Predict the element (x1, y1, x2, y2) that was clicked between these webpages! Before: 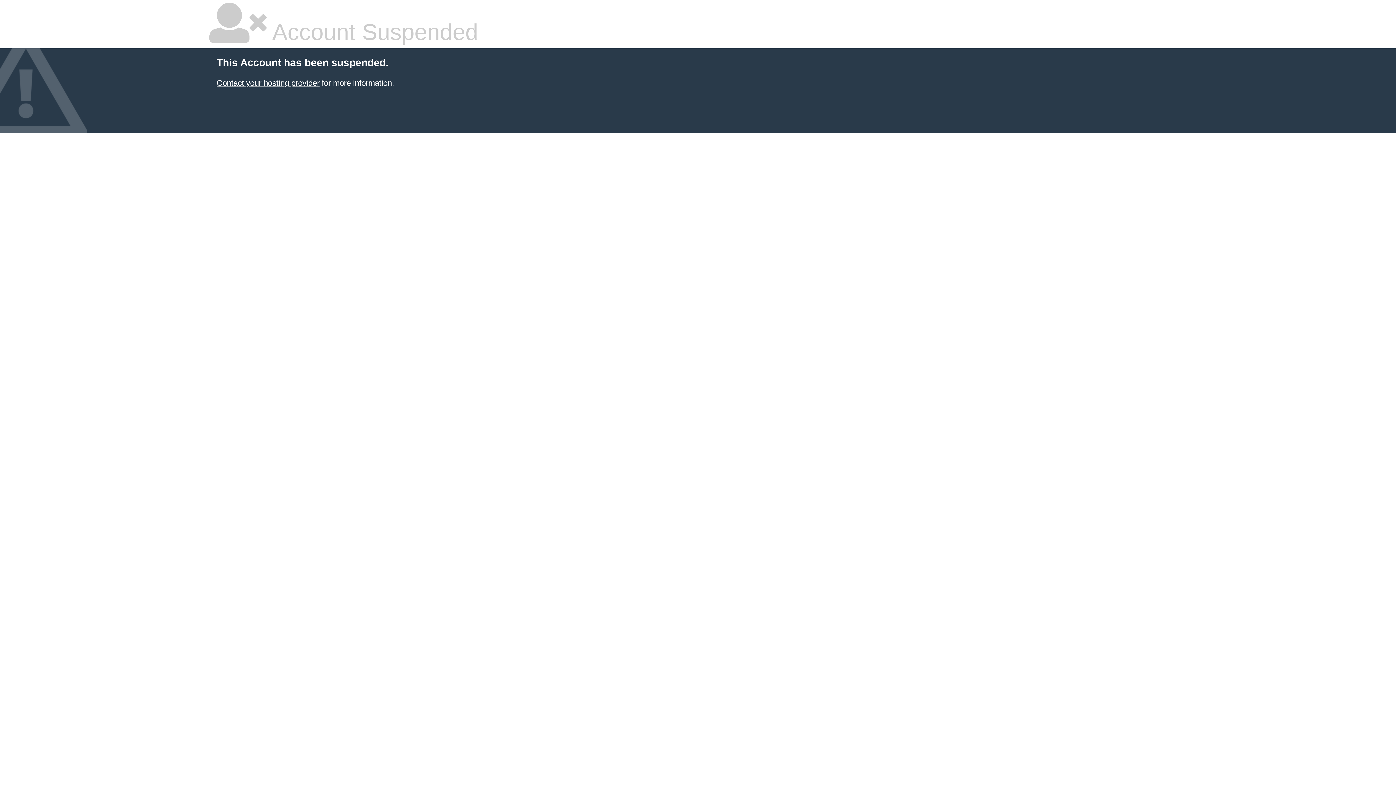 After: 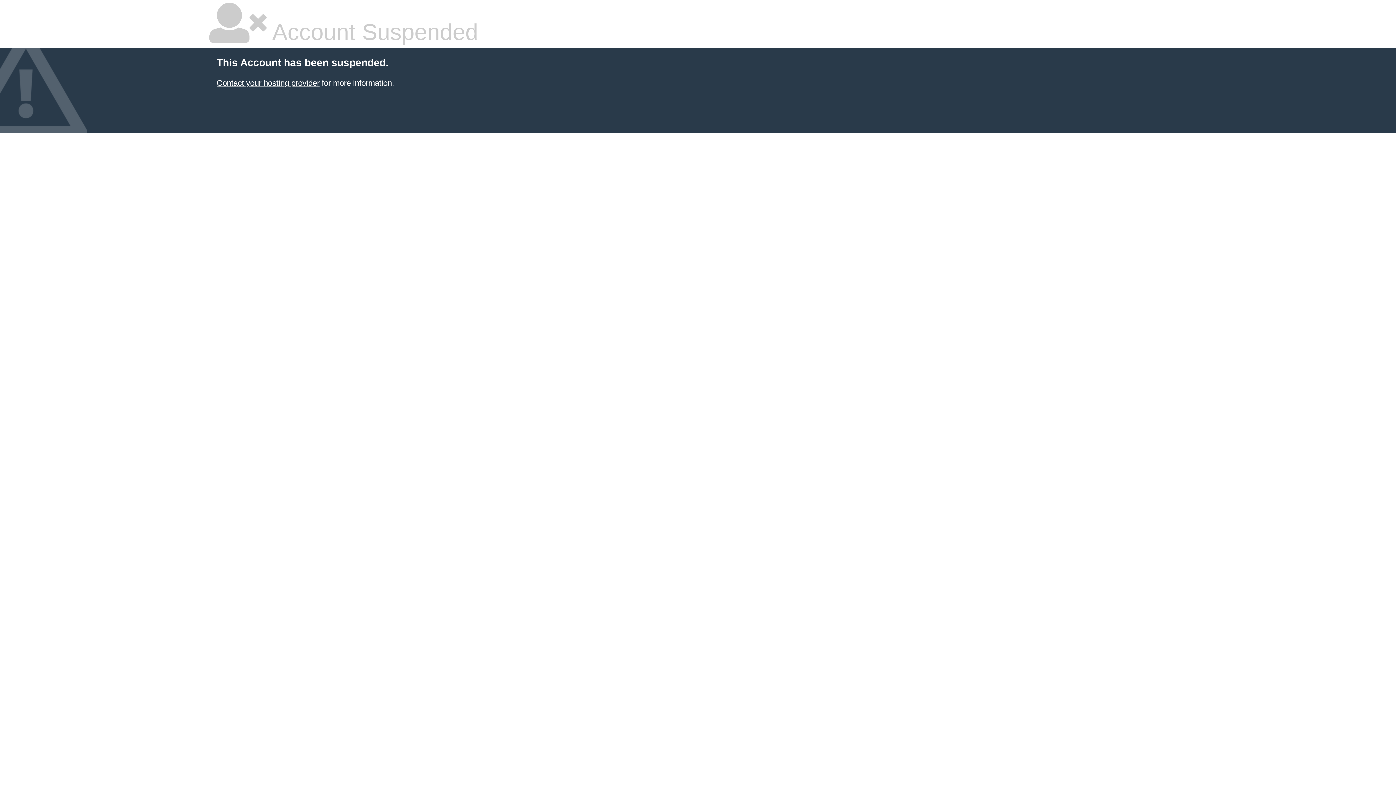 Action: label: Contact your hosting provider bbox: (216, 78, 319, 87)